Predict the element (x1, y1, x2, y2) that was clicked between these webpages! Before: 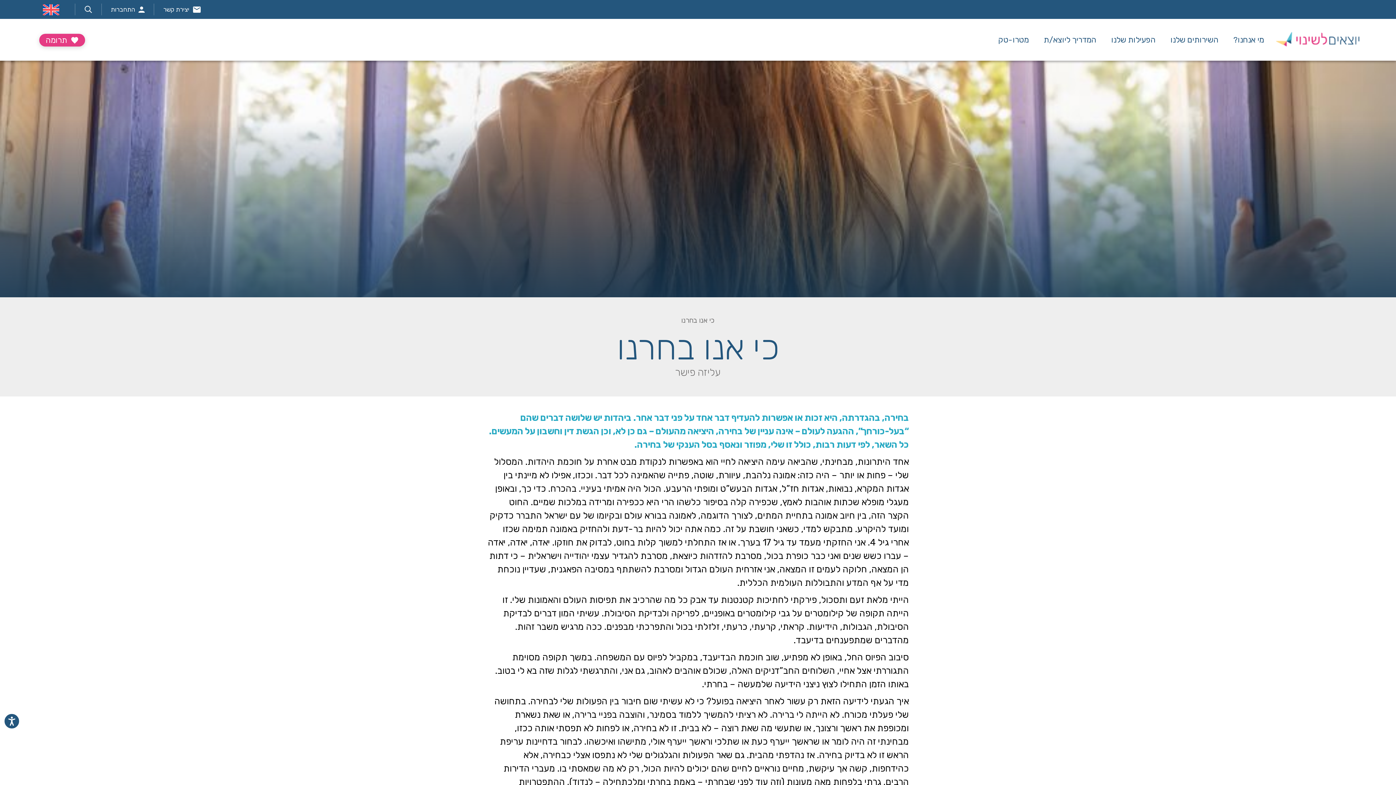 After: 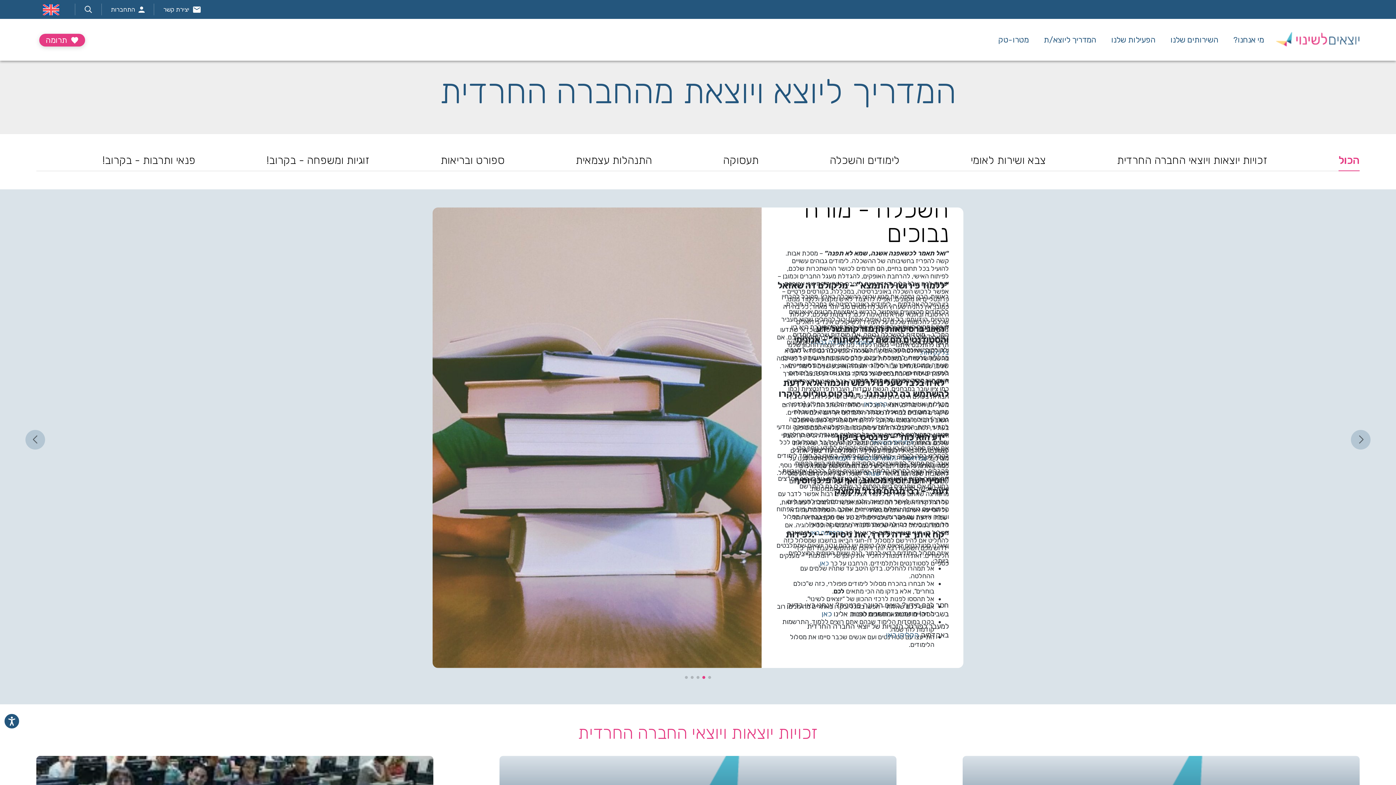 Action: label: המדריך ליוצא/ת bbox: (1037, 33, 1103, 46)